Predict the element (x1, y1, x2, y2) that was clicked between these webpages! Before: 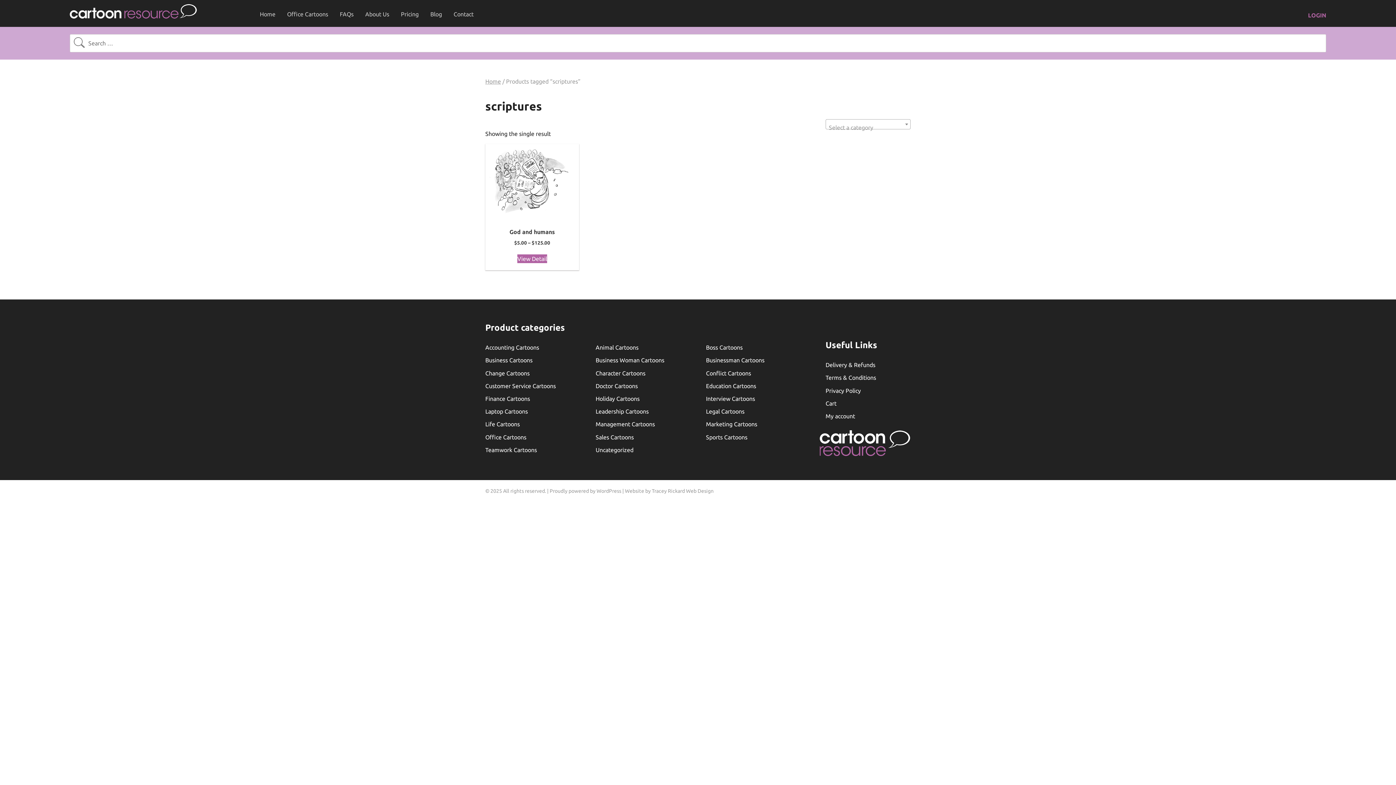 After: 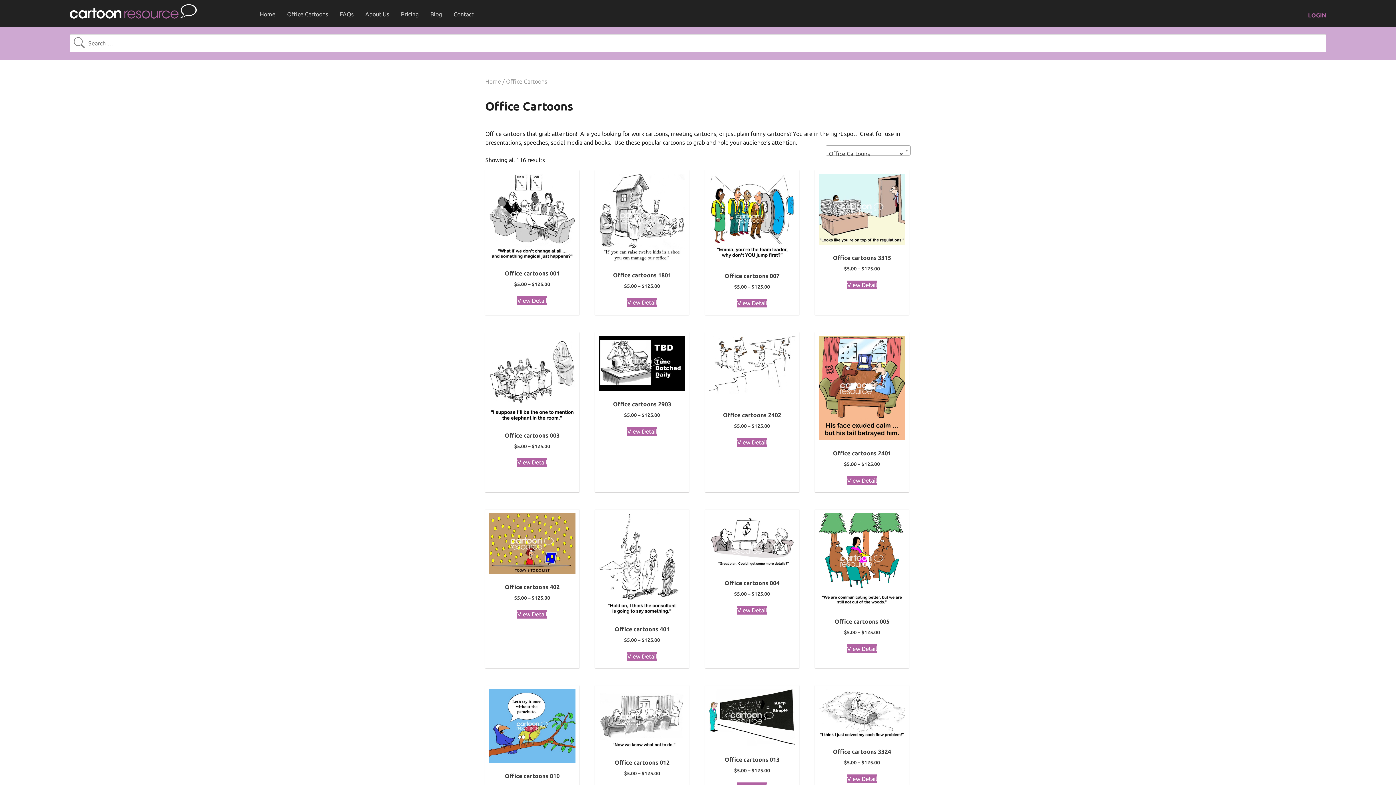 Action: bbox: (287, 9, 328, 18) label: Office Cartoons